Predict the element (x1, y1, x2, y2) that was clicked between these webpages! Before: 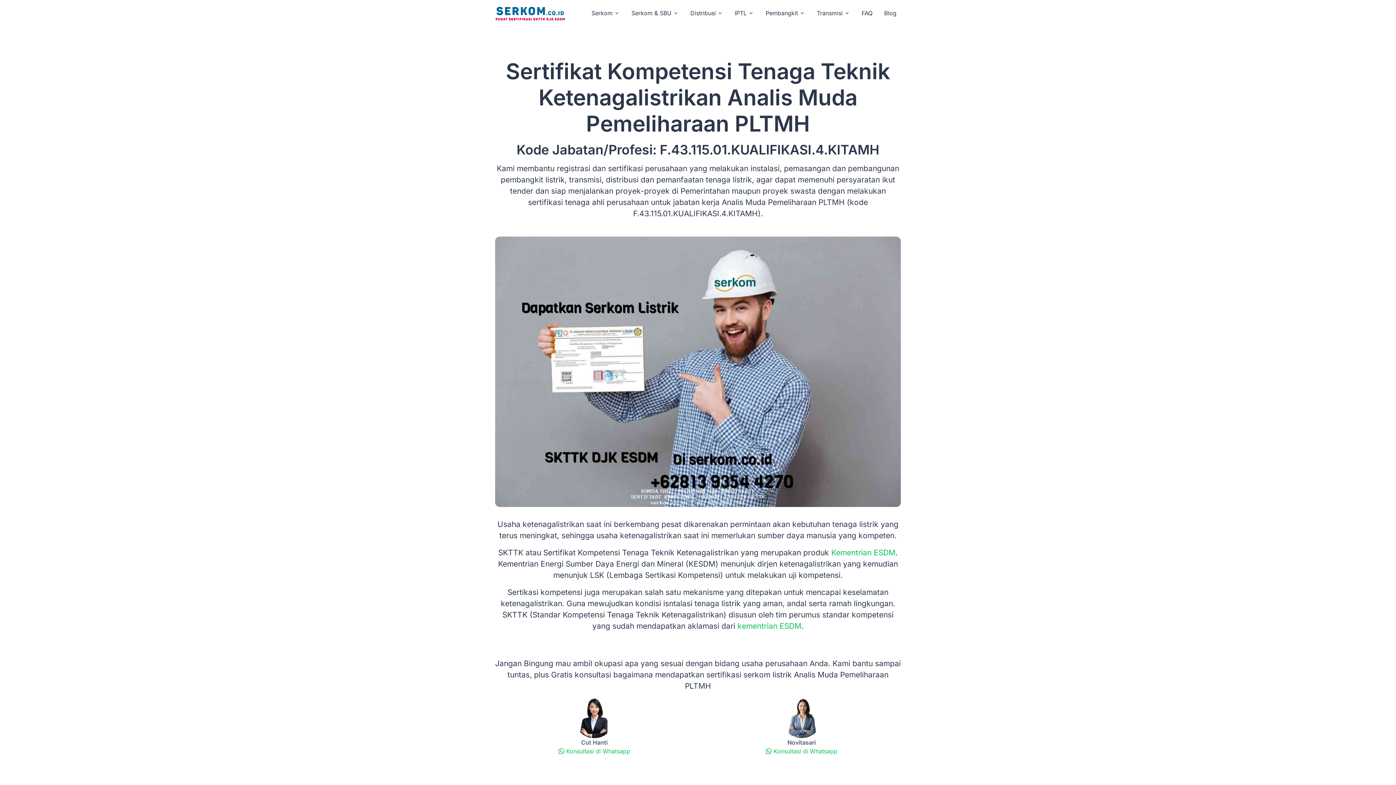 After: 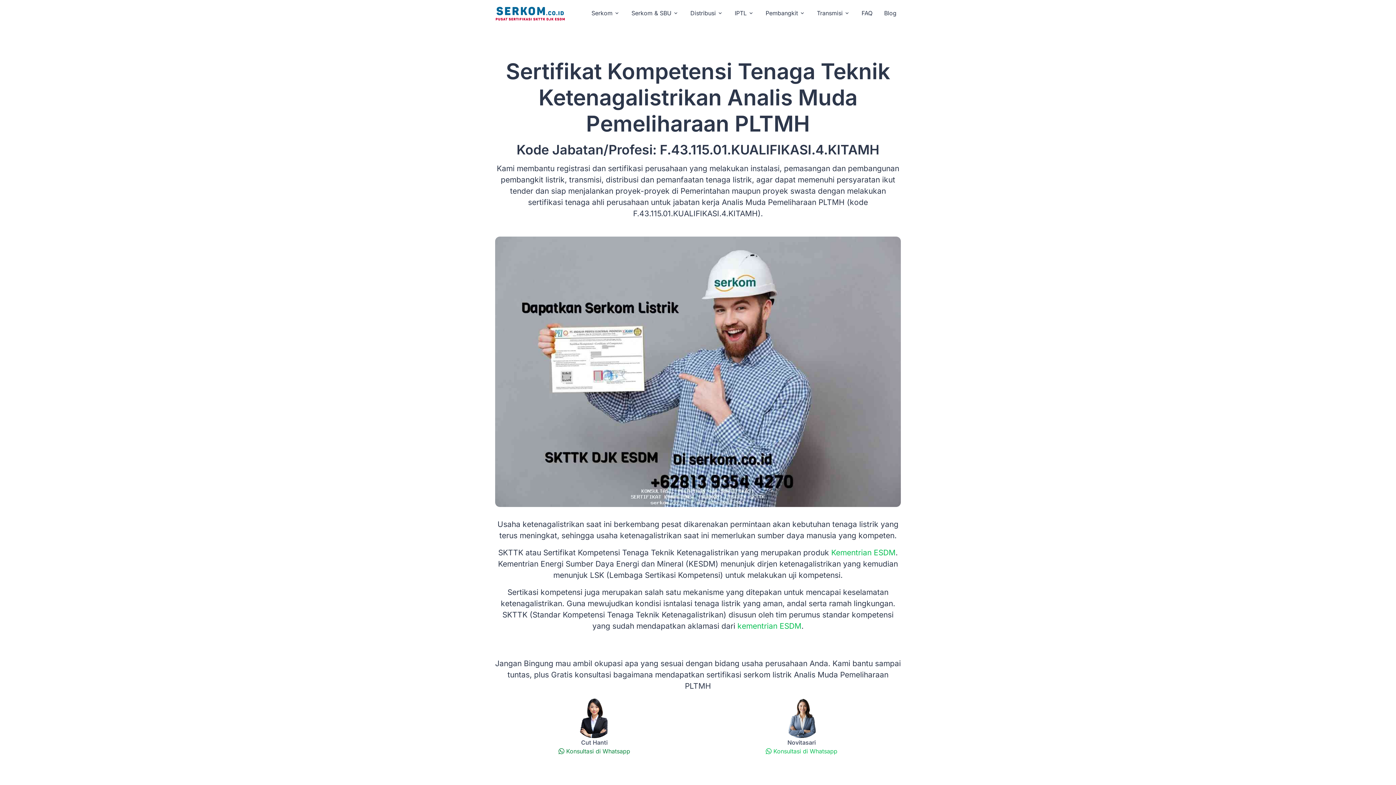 Action: label:  Konsultasi di Whatsapp bbox: (558, 748, 630, 755)